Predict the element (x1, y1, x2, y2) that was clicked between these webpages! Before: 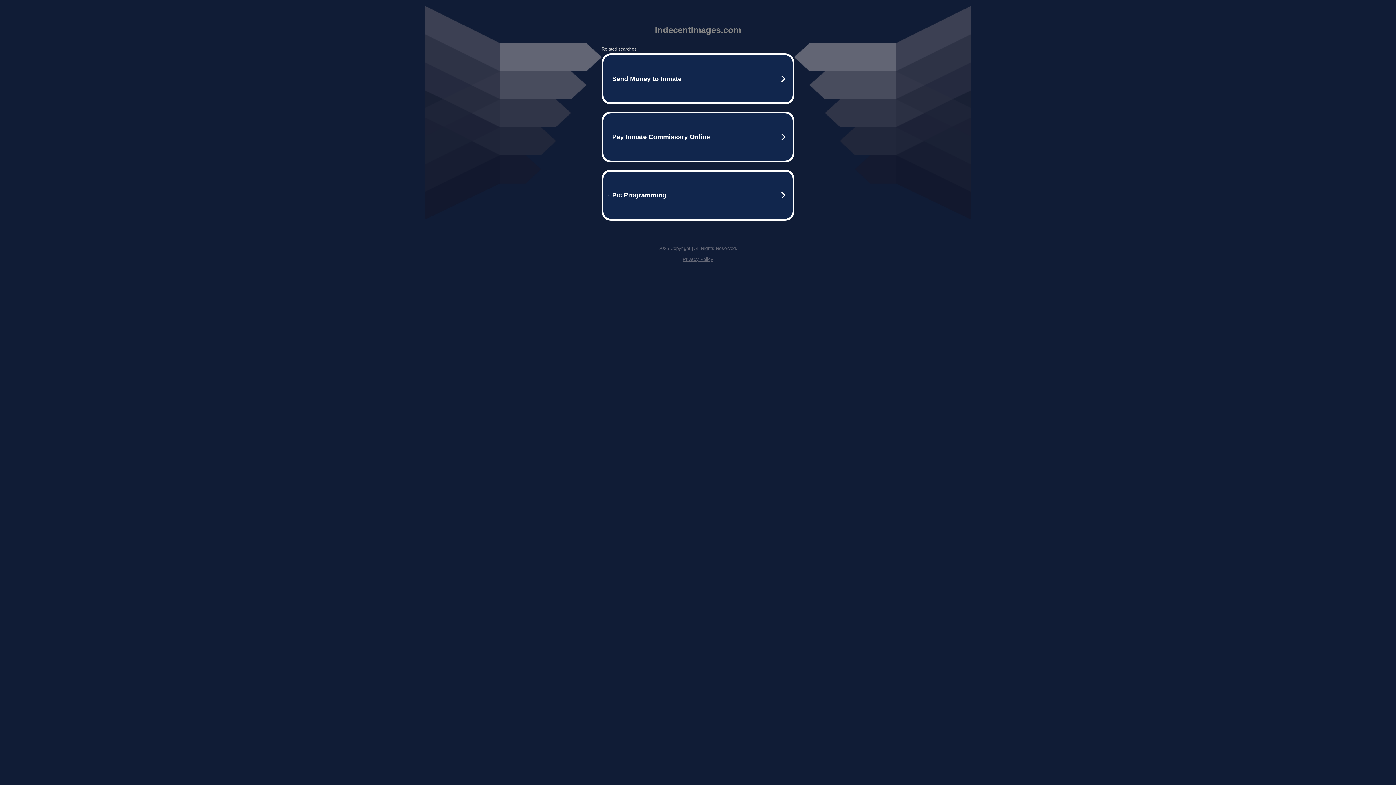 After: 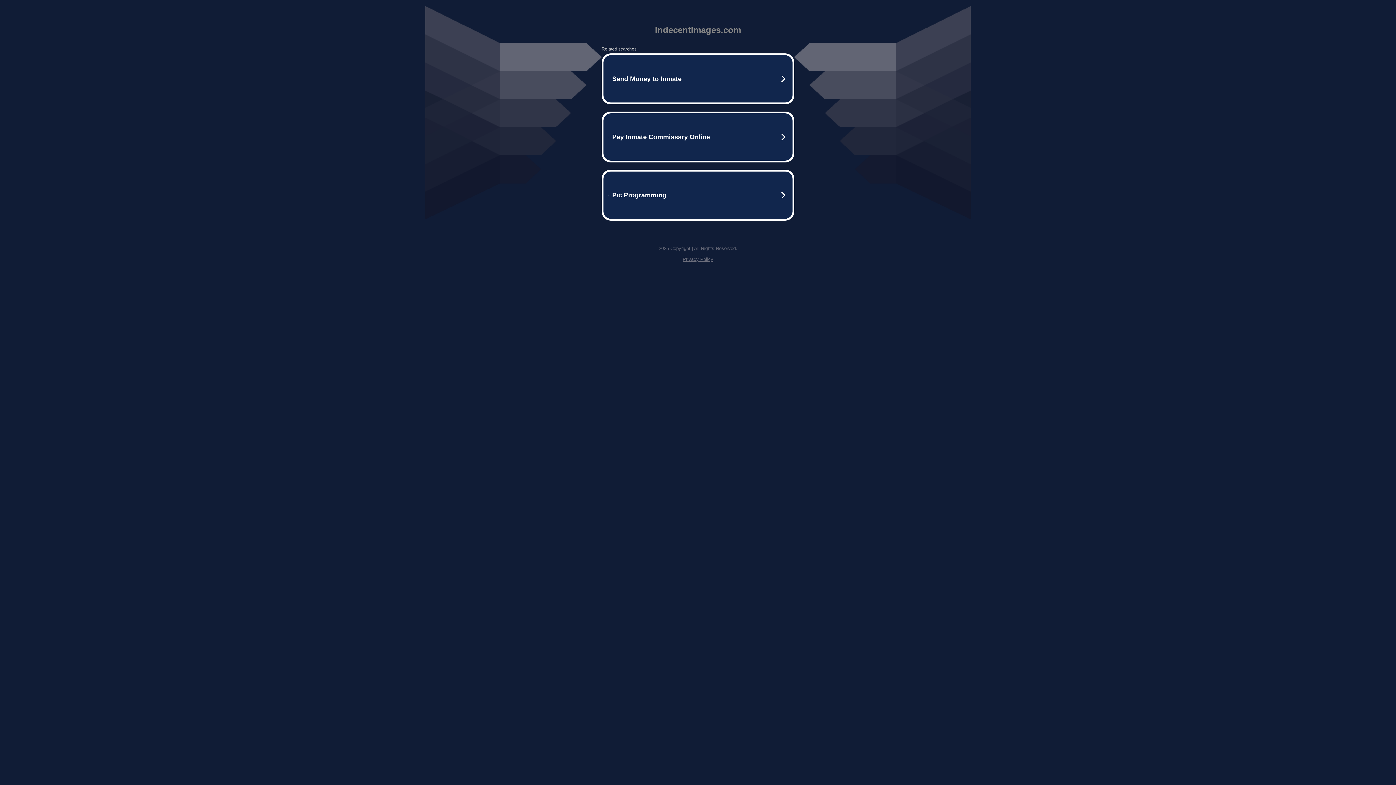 Action: bbox: (682, 256, 713, 262) label: Privacy Policy